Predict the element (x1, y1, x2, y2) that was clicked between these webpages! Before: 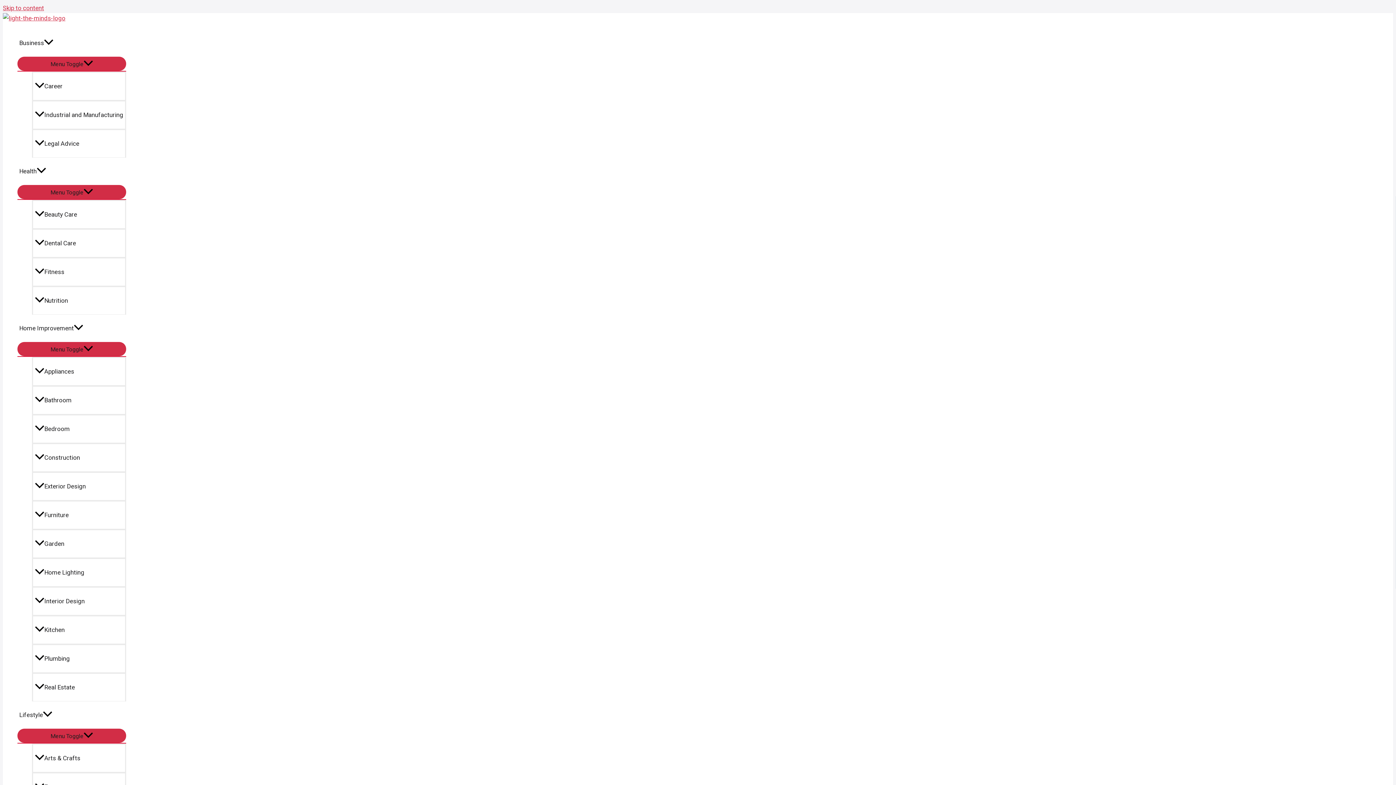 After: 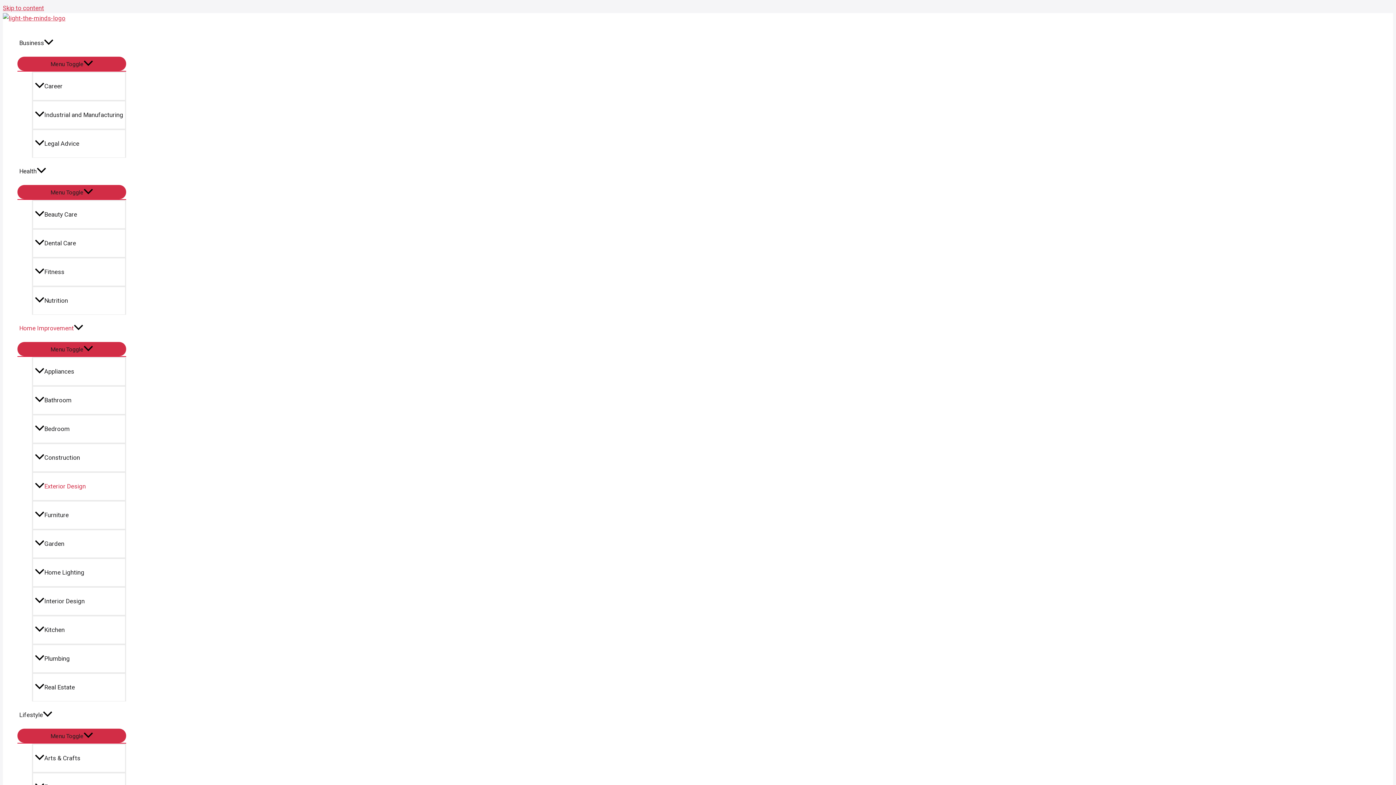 Action: bbox: (32, 472, 126, 500) label: Exterior Design